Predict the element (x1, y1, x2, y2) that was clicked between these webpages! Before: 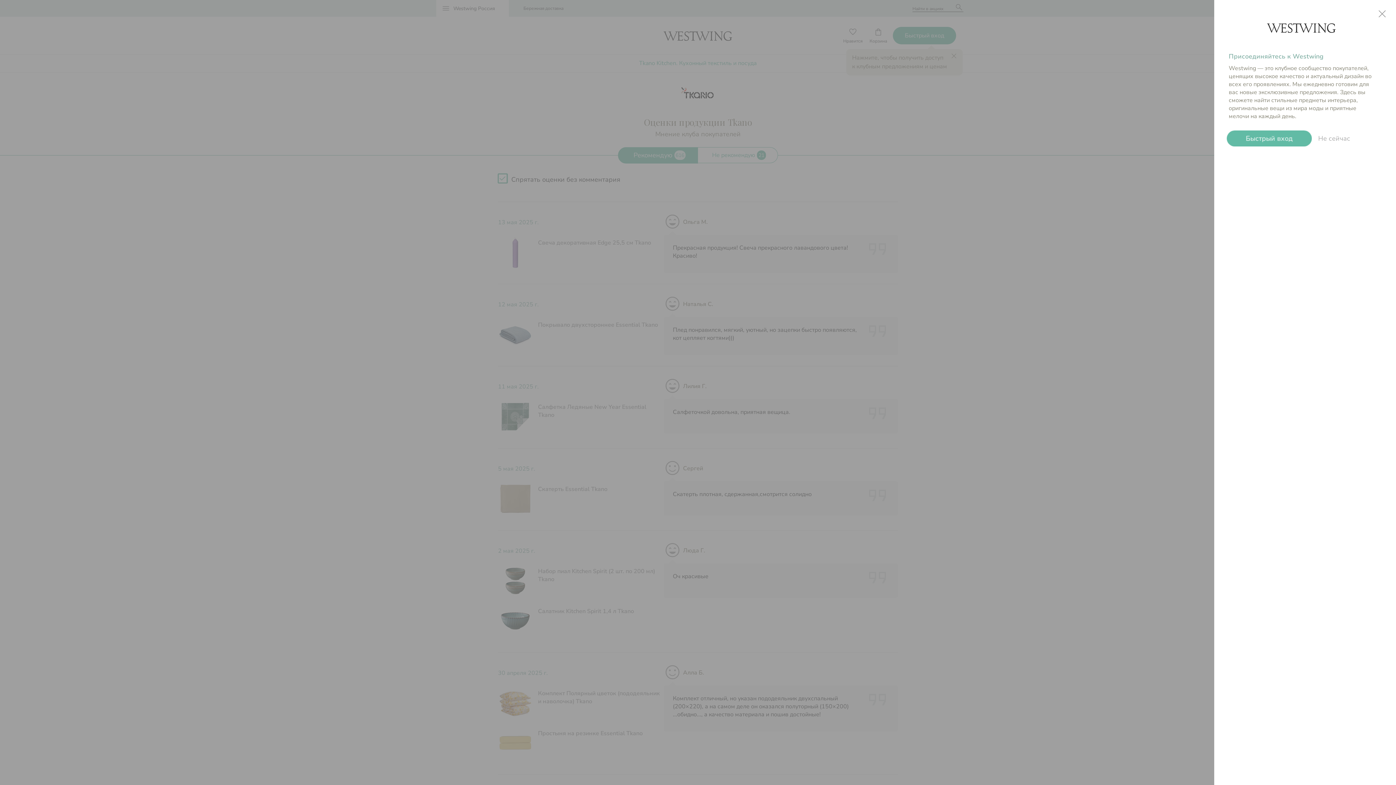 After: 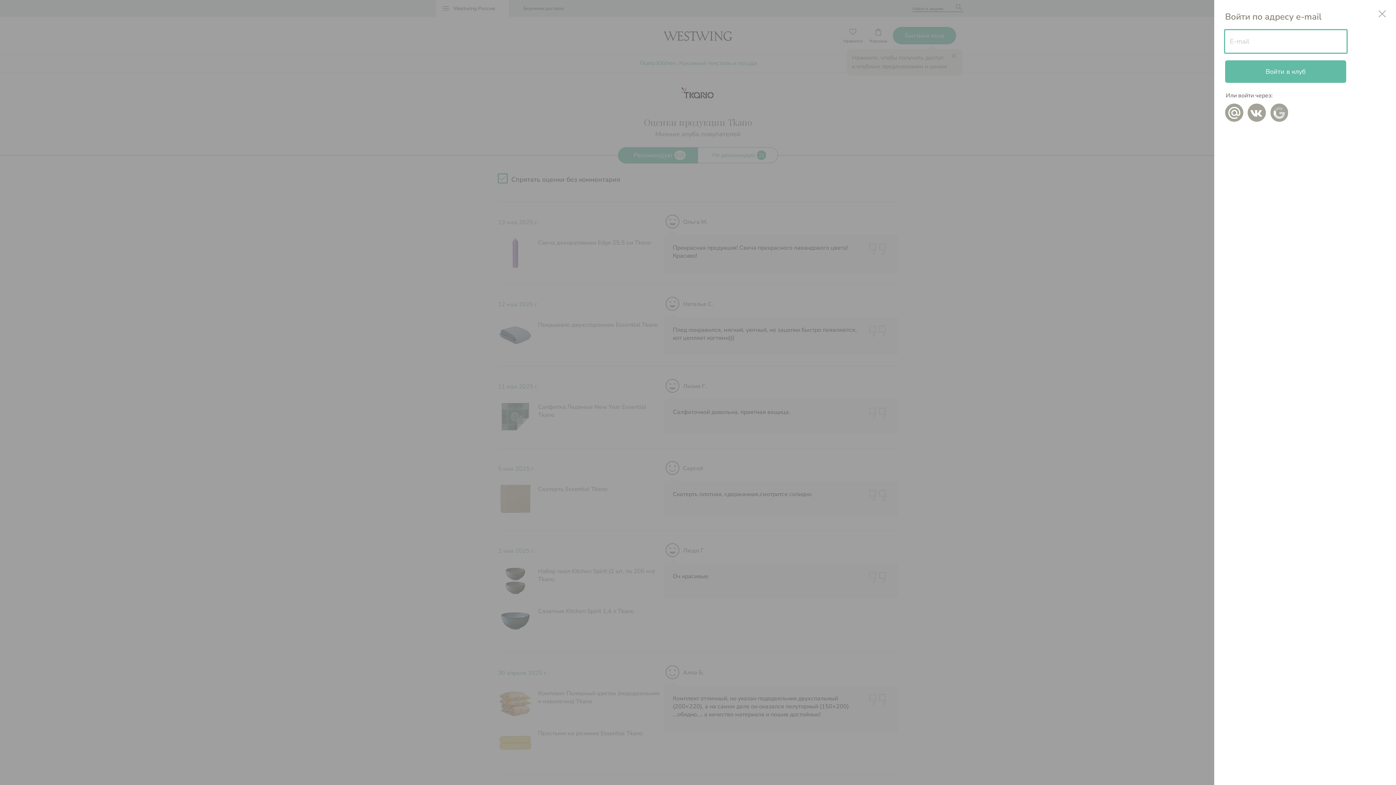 Action: bbox: (1227, 130, 1311, 146) label: Быстрый вход